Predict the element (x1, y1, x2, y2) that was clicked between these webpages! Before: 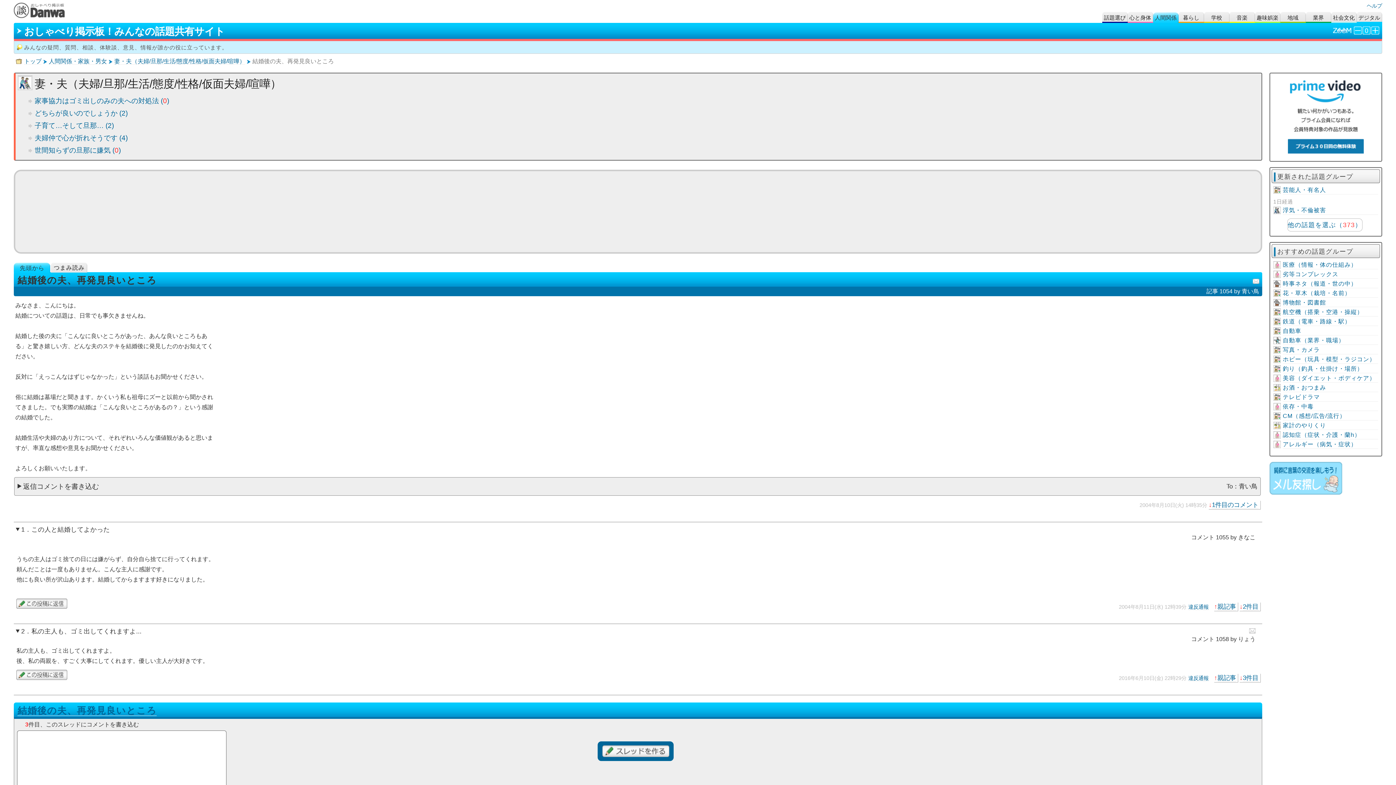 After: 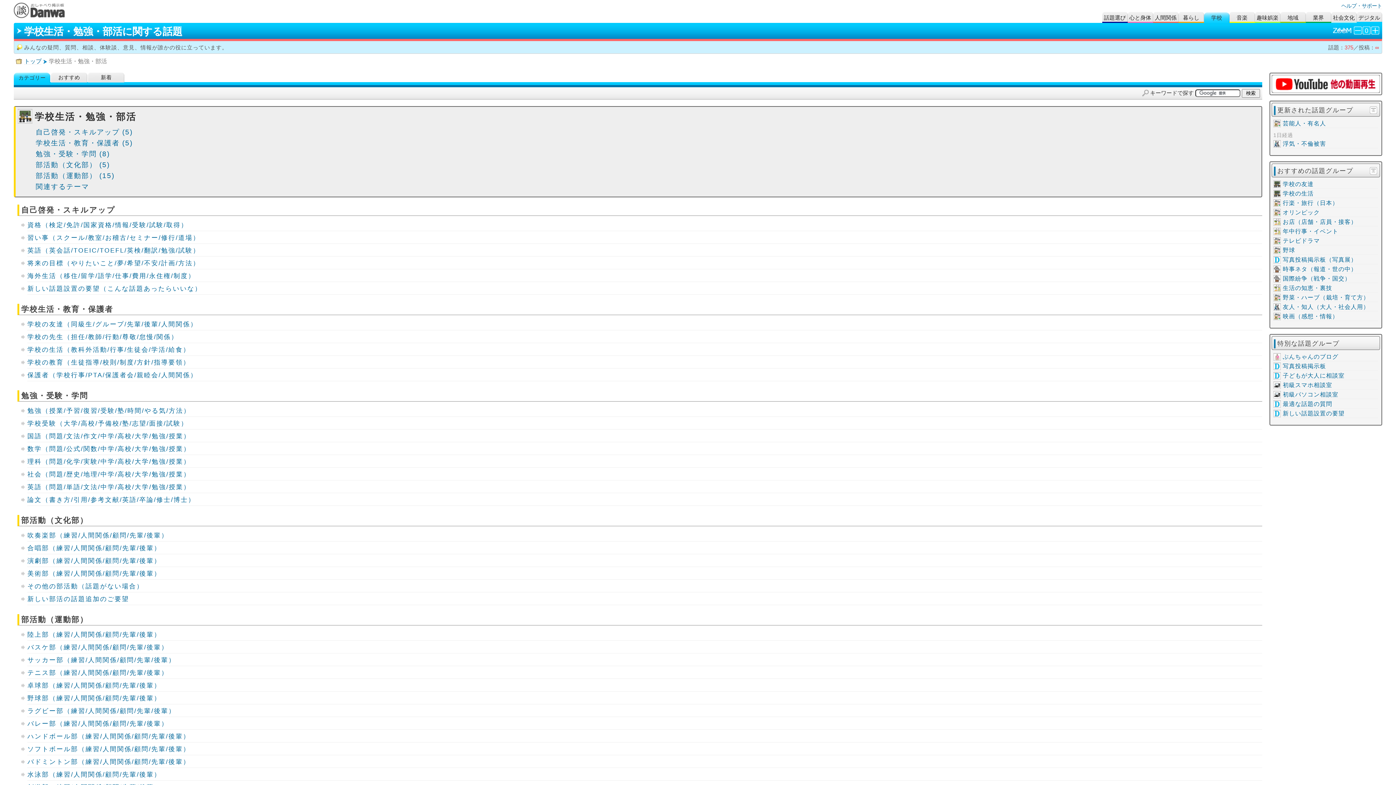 Action: label: 学校 bbox: (1211, 12, 1222, 24)